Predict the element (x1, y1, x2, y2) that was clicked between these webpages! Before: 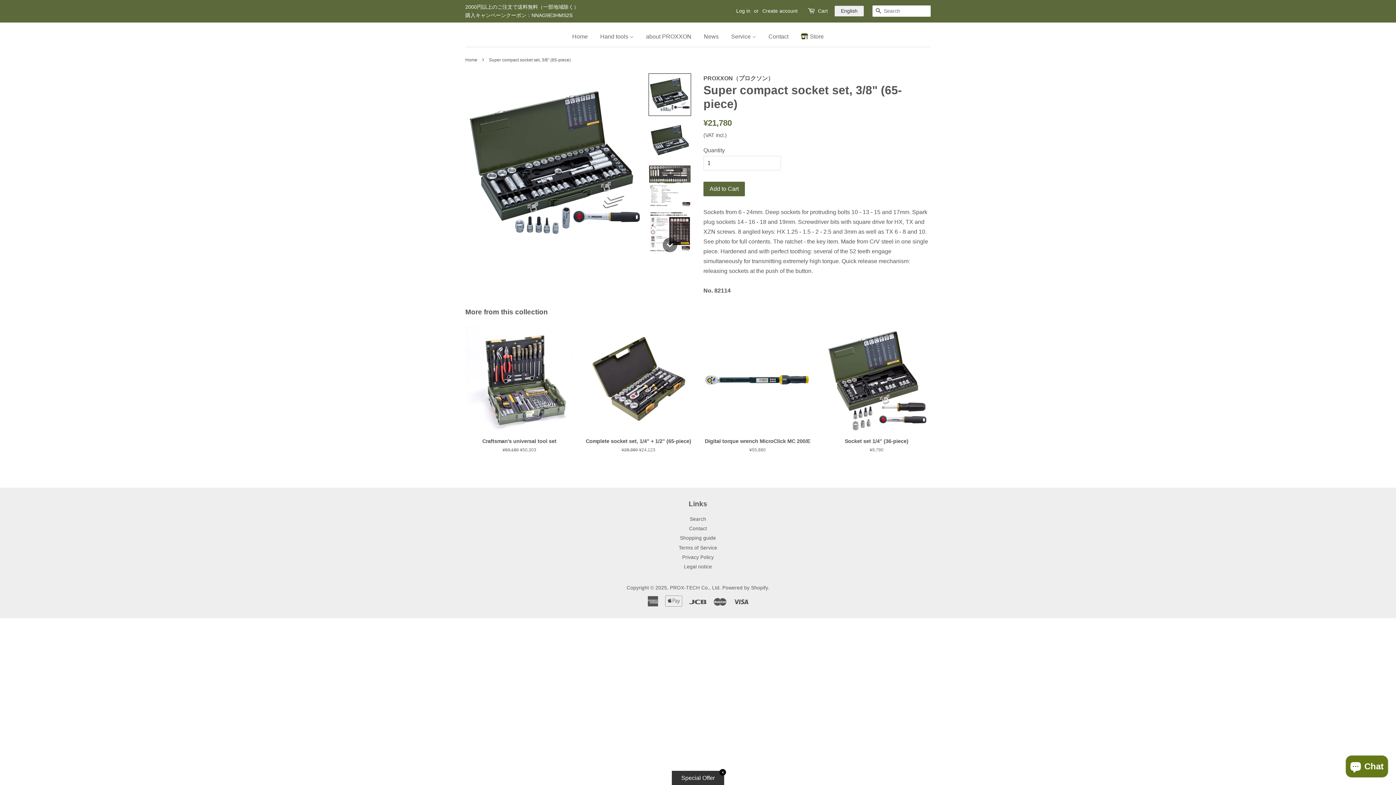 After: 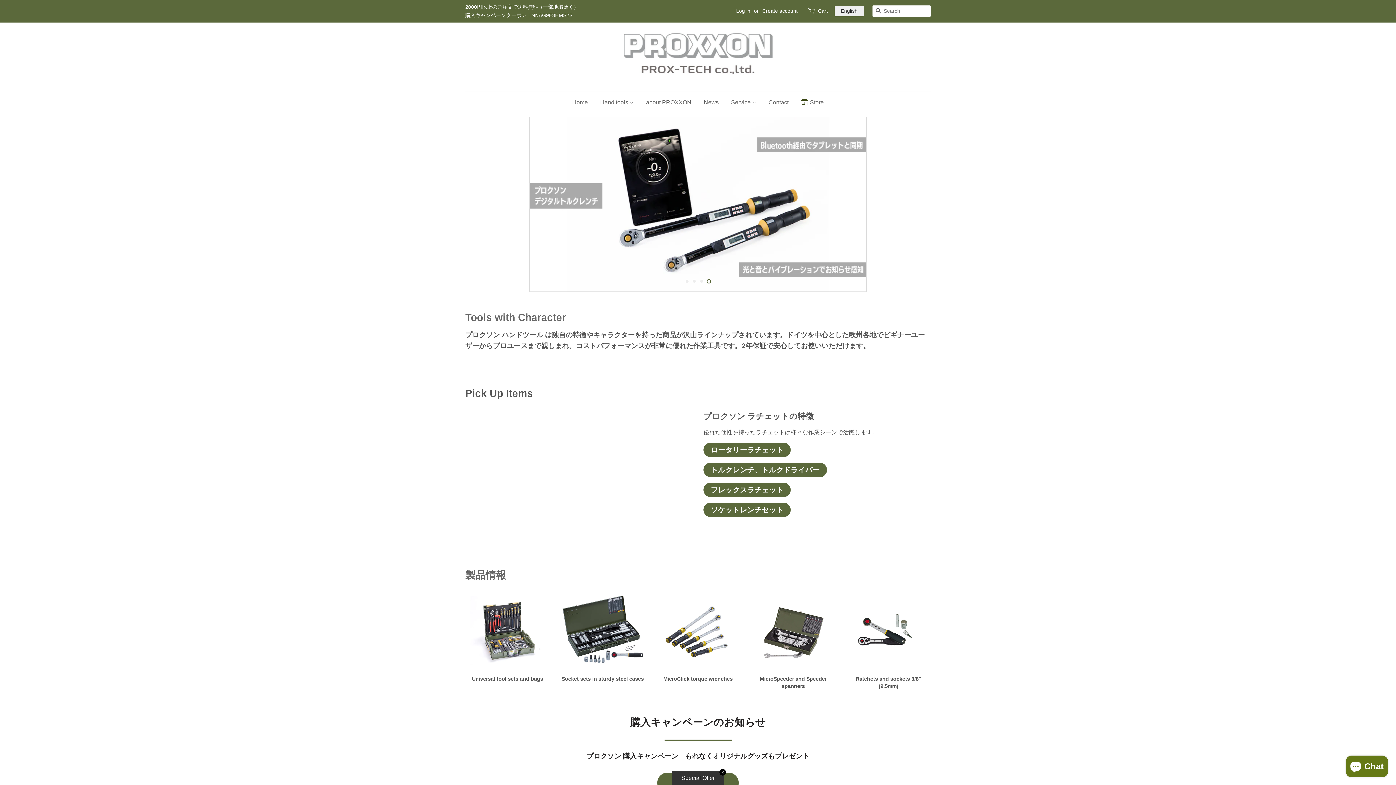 Action: label: Home bbox: (465, 57, 479, 62)